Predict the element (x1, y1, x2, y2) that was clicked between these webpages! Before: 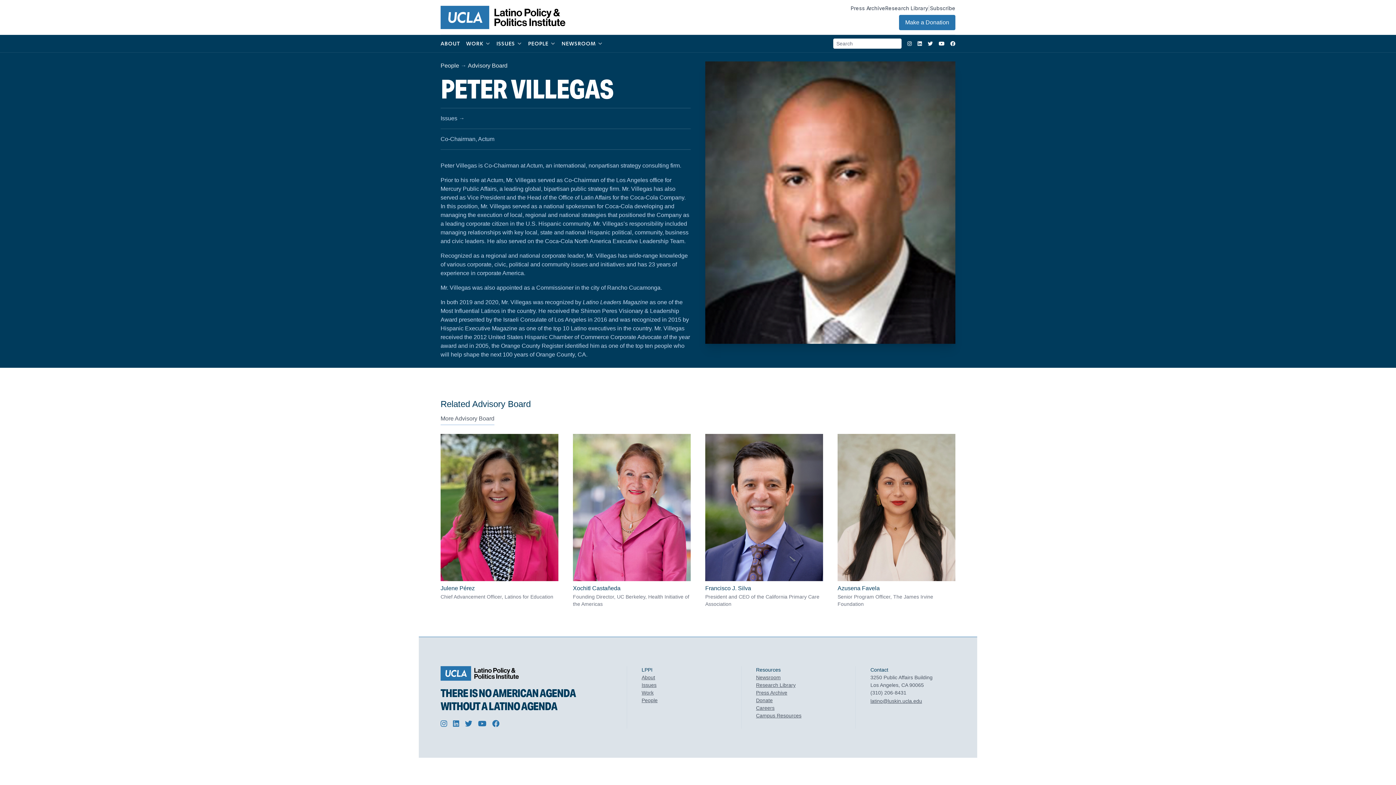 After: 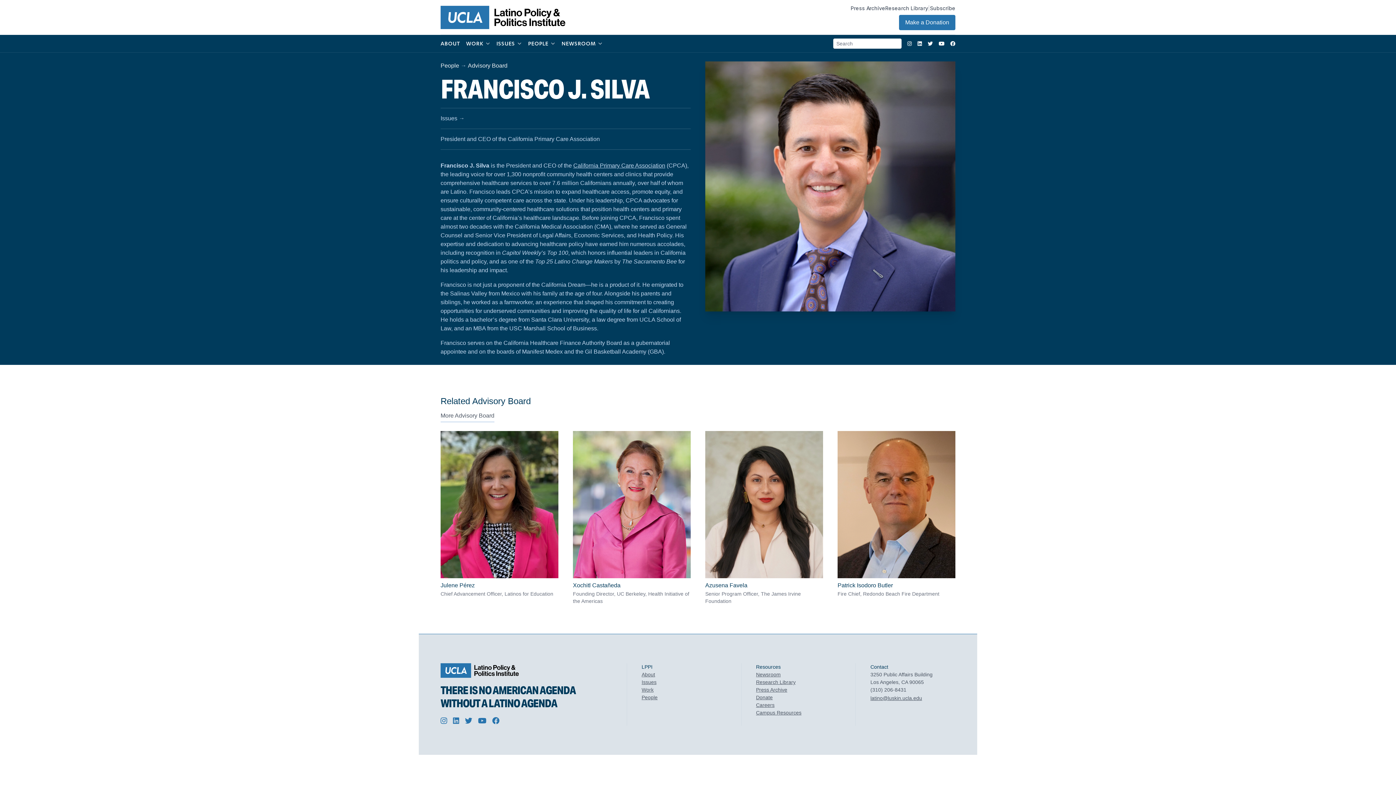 Action: bbox: (705, 434, 823, 608) label: Francisco J. Silva
President and CEO of the California Primary Care Association